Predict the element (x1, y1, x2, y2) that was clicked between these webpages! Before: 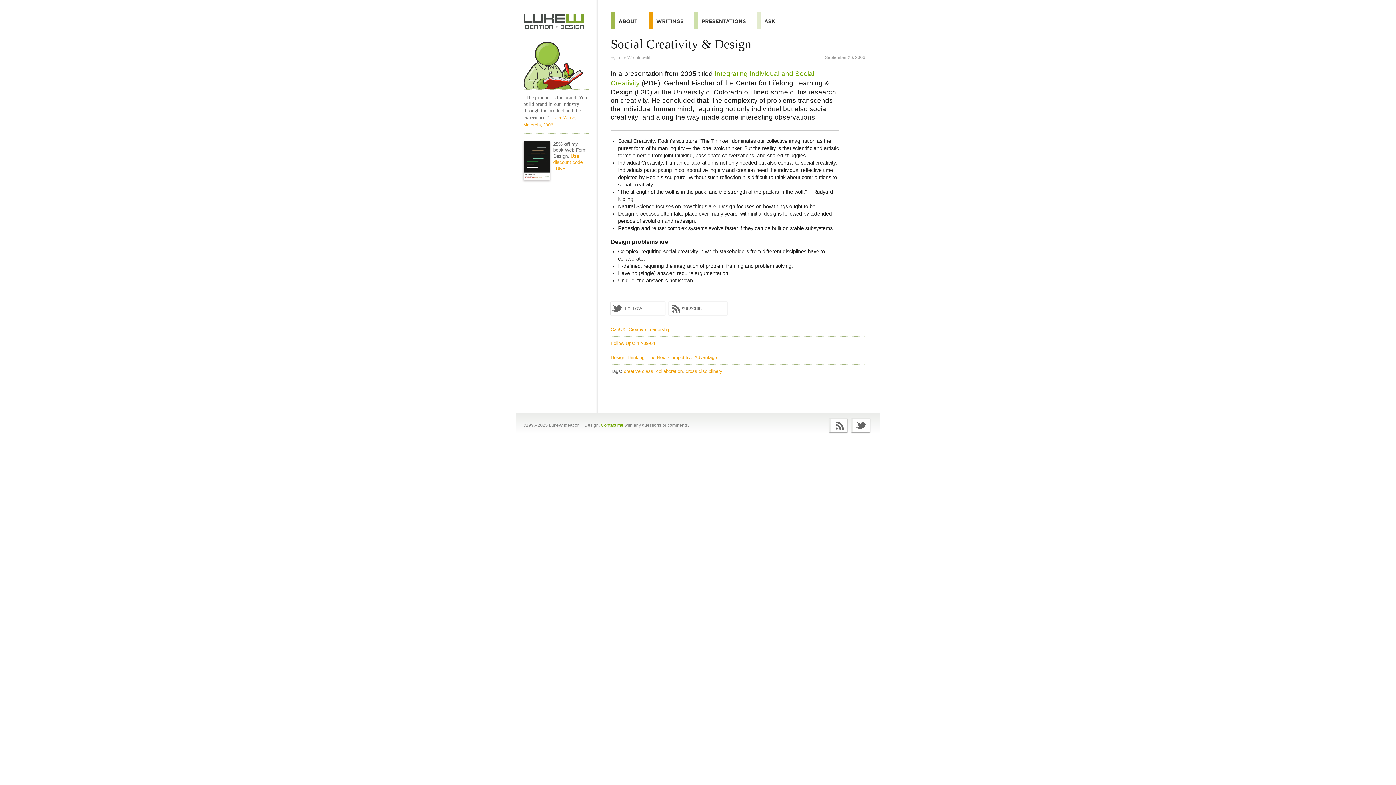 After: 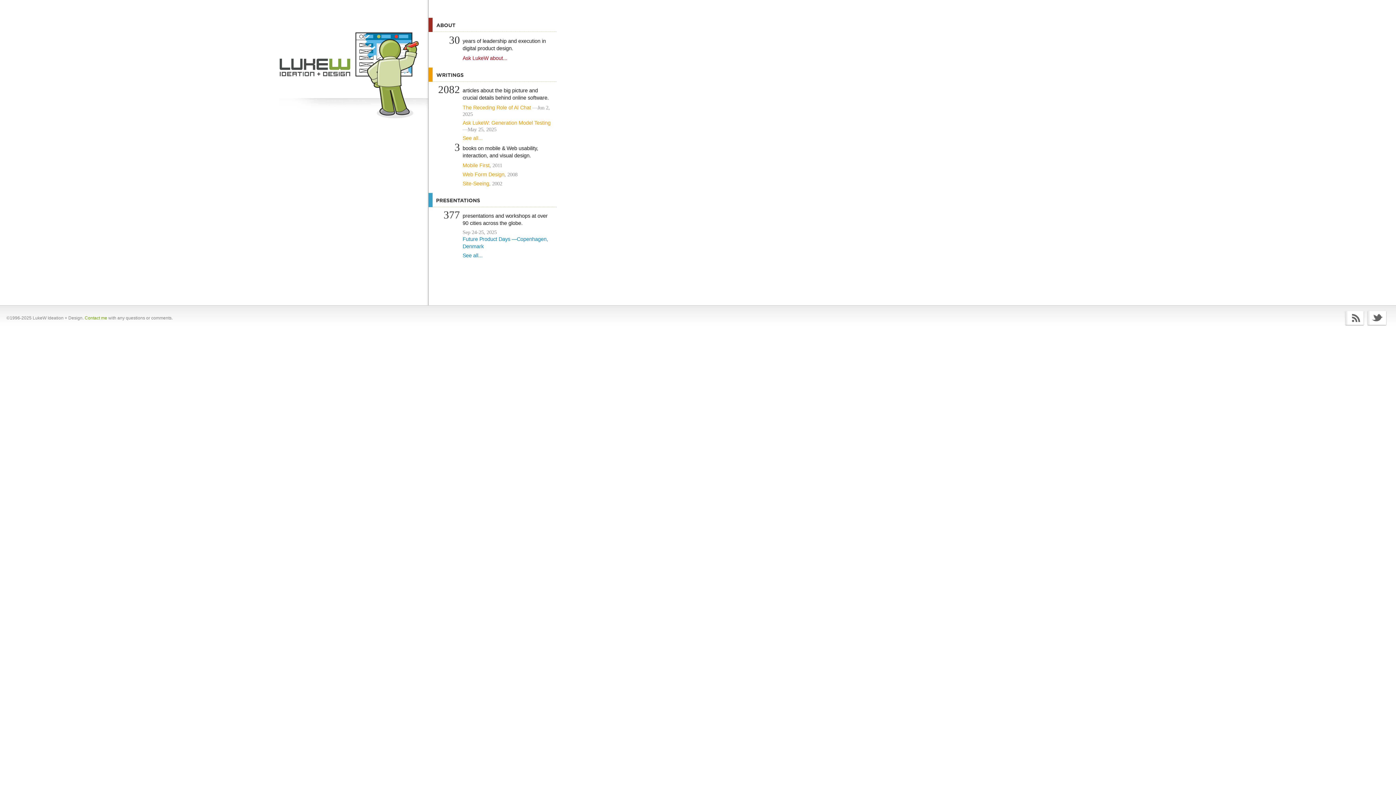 Action: bbox: (523, 34, 589, 89) label: Home